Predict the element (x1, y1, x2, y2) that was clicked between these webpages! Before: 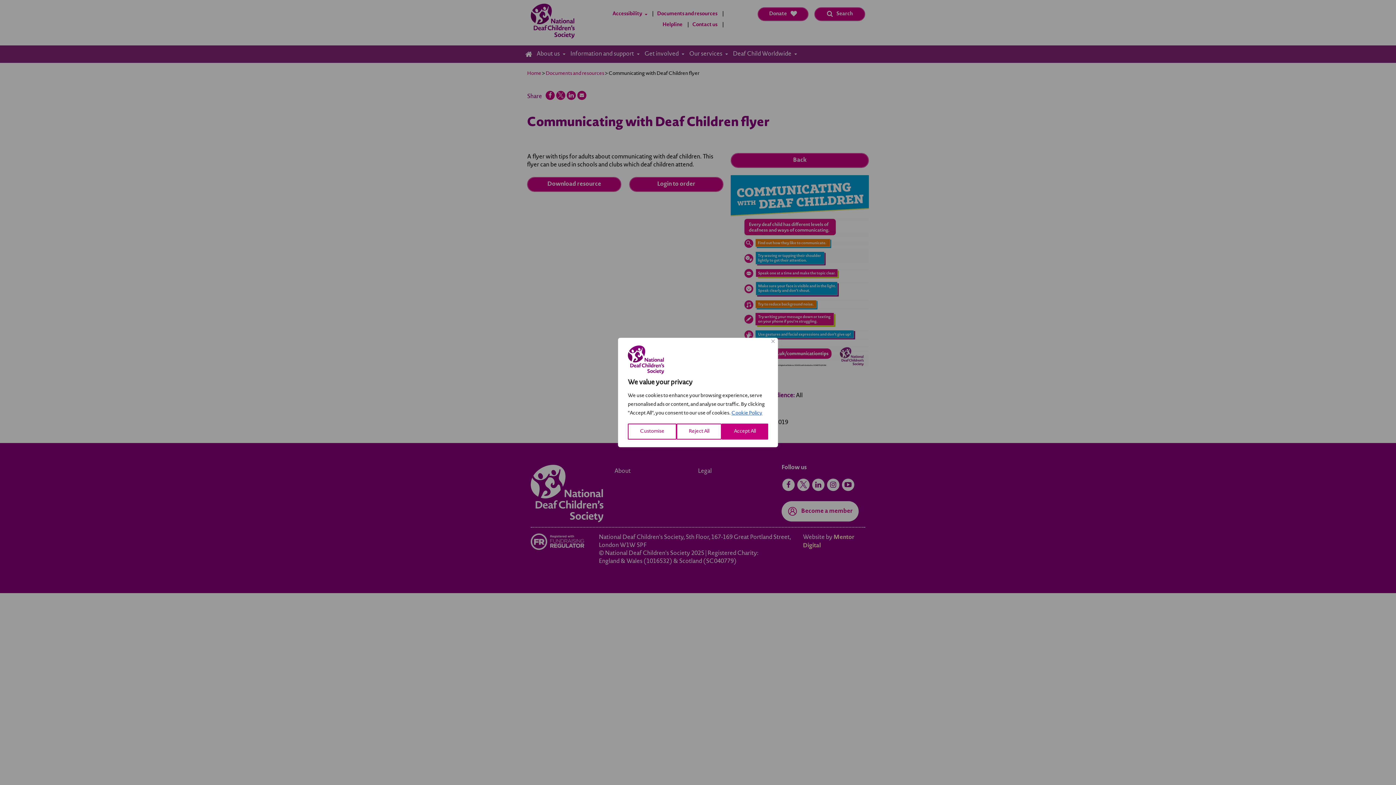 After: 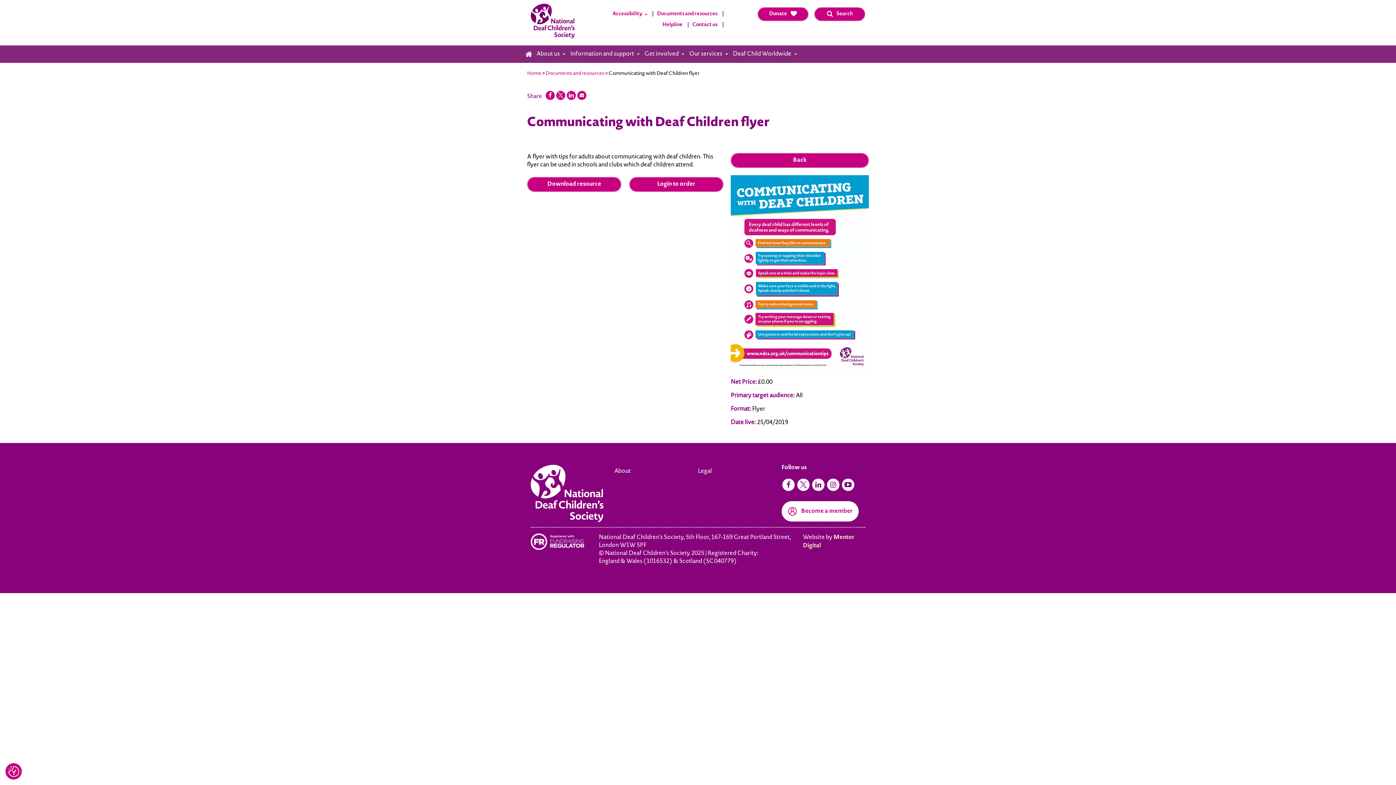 Action: bbox: (771, 339, 774, 343) label: Close